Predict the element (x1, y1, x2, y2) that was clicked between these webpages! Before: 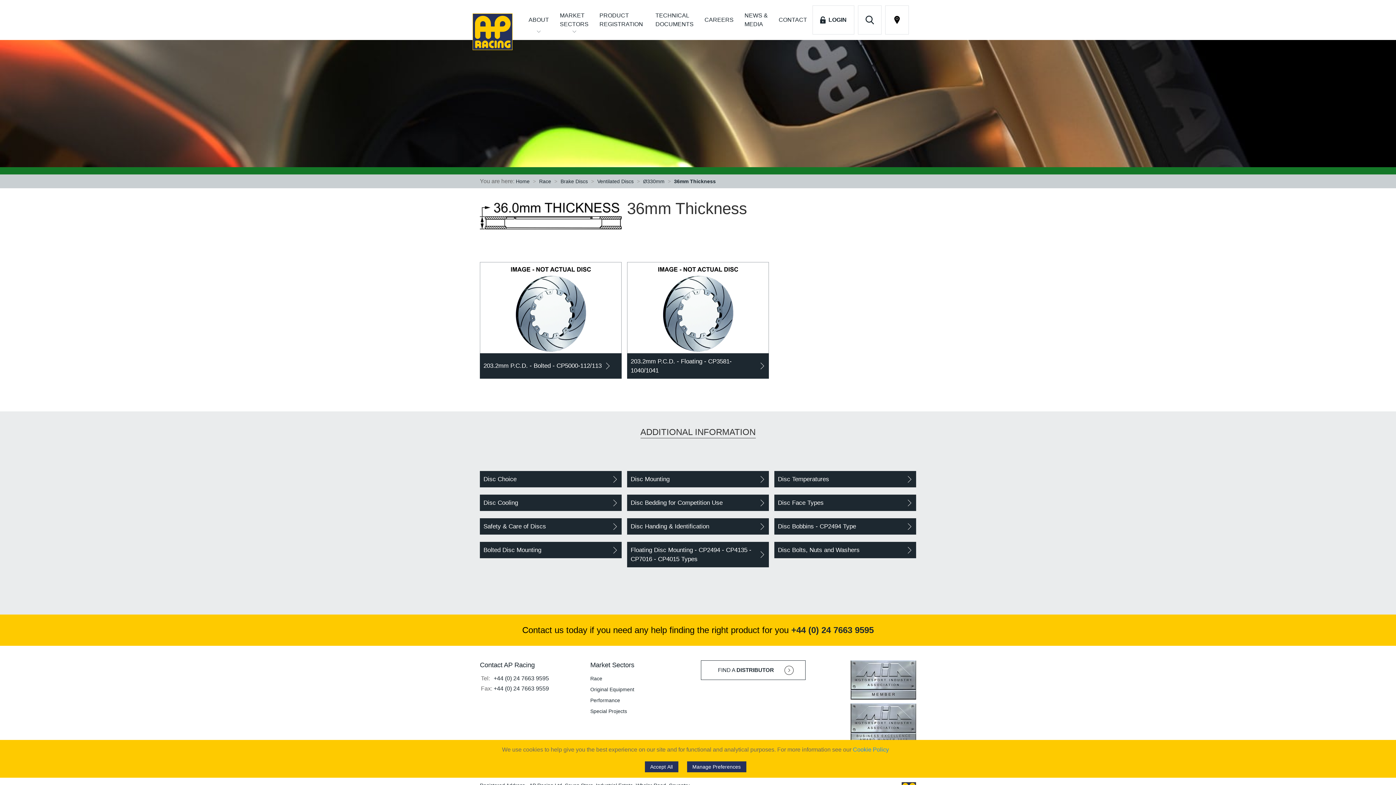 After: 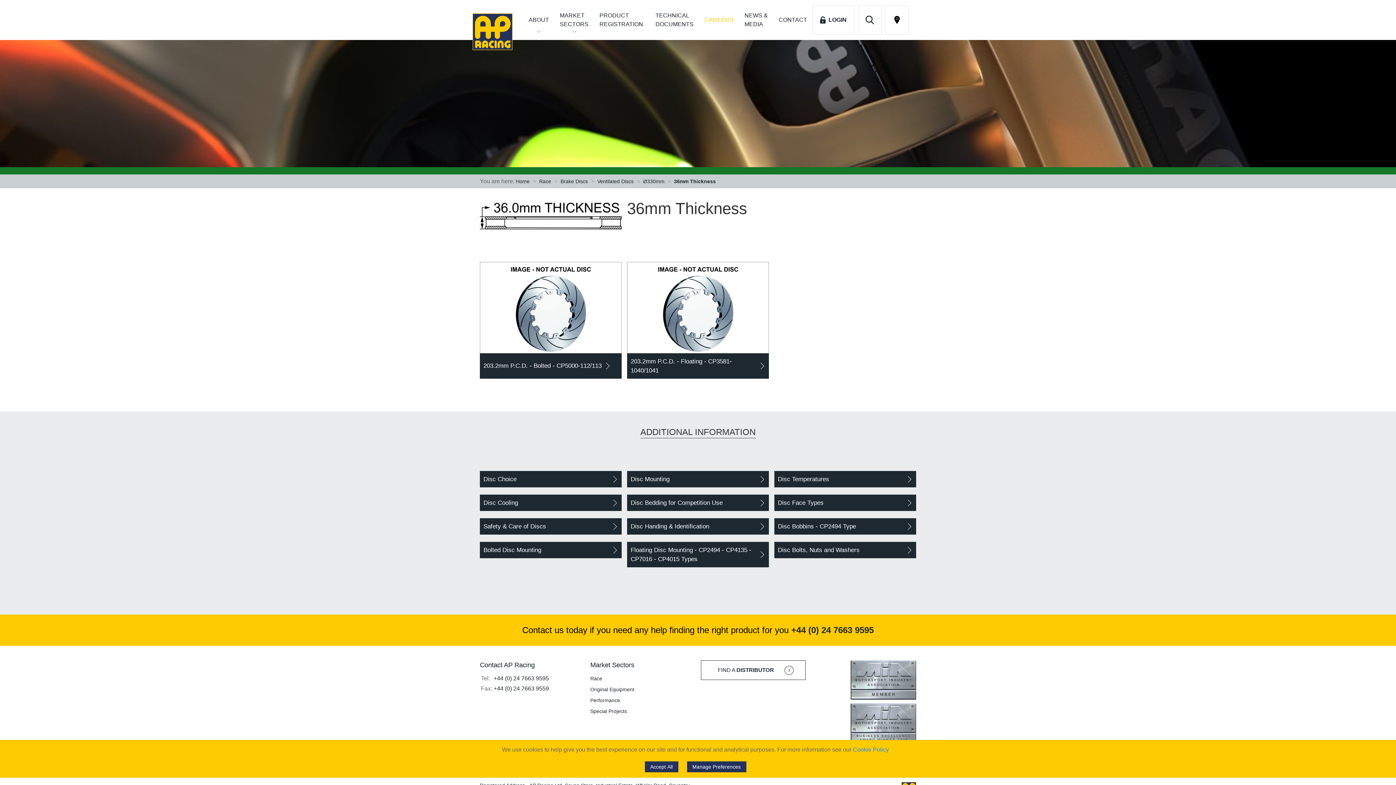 Action: bbox: (699, 5, 739, 34) label: CAREERS